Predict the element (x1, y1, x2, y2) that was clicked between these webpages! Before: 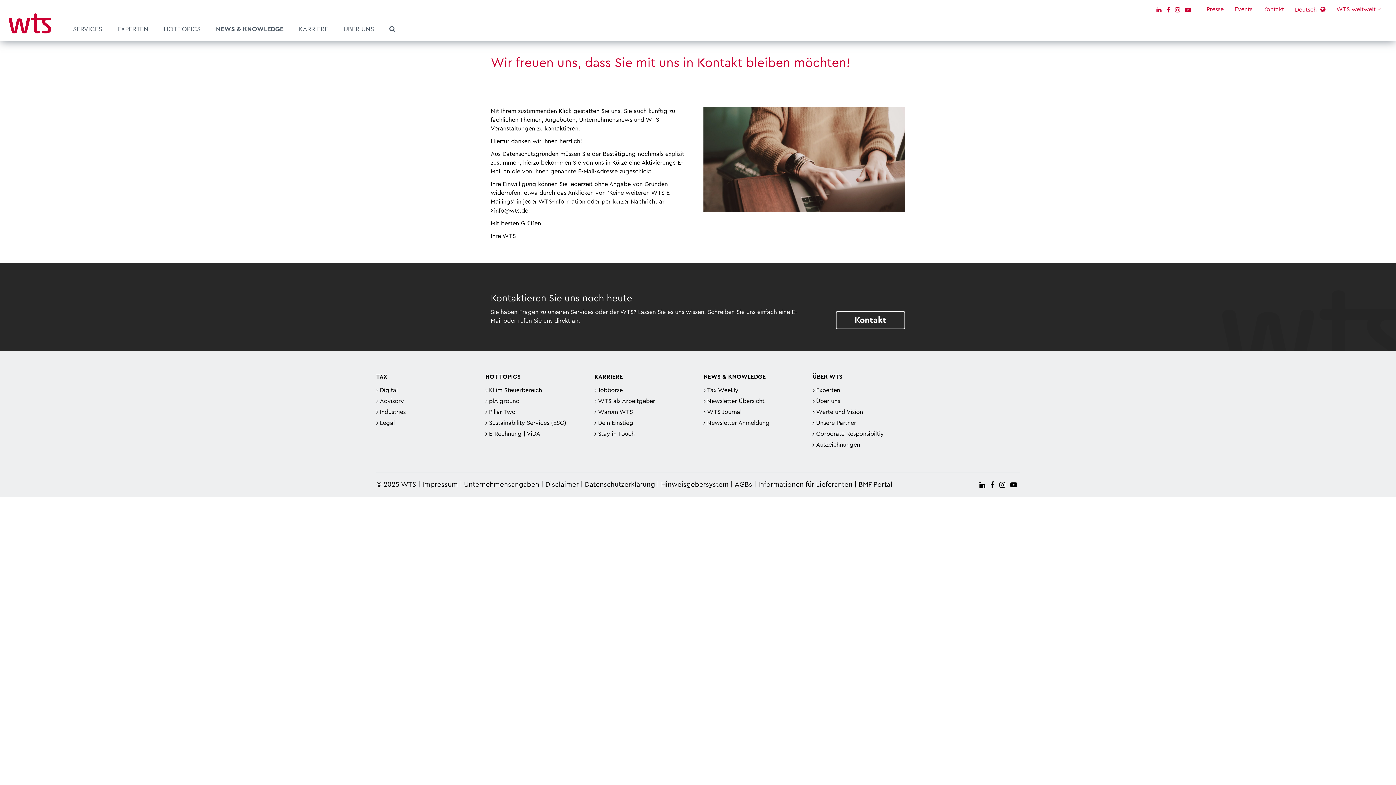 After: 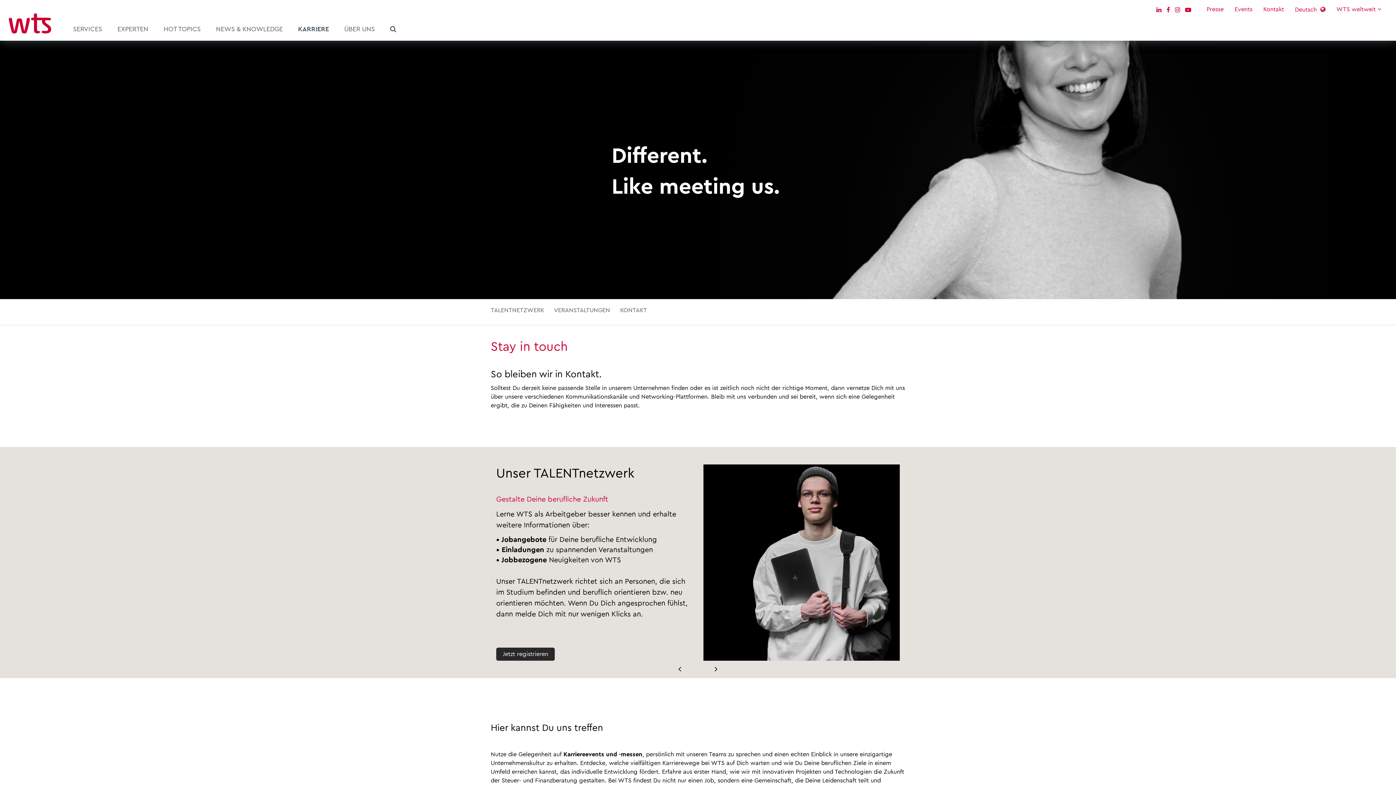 Action: label: Stay in Touch bbox: (594, 428, 634, 439)